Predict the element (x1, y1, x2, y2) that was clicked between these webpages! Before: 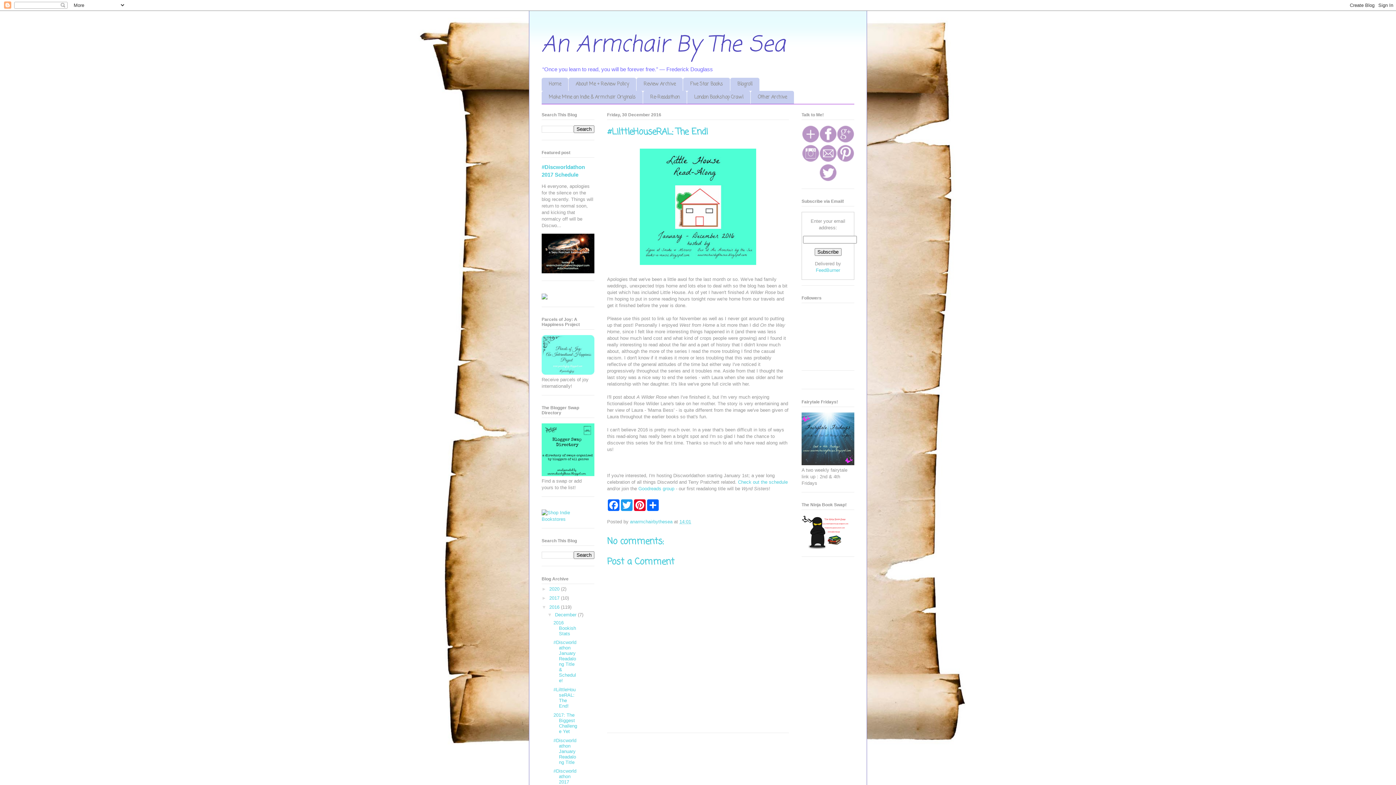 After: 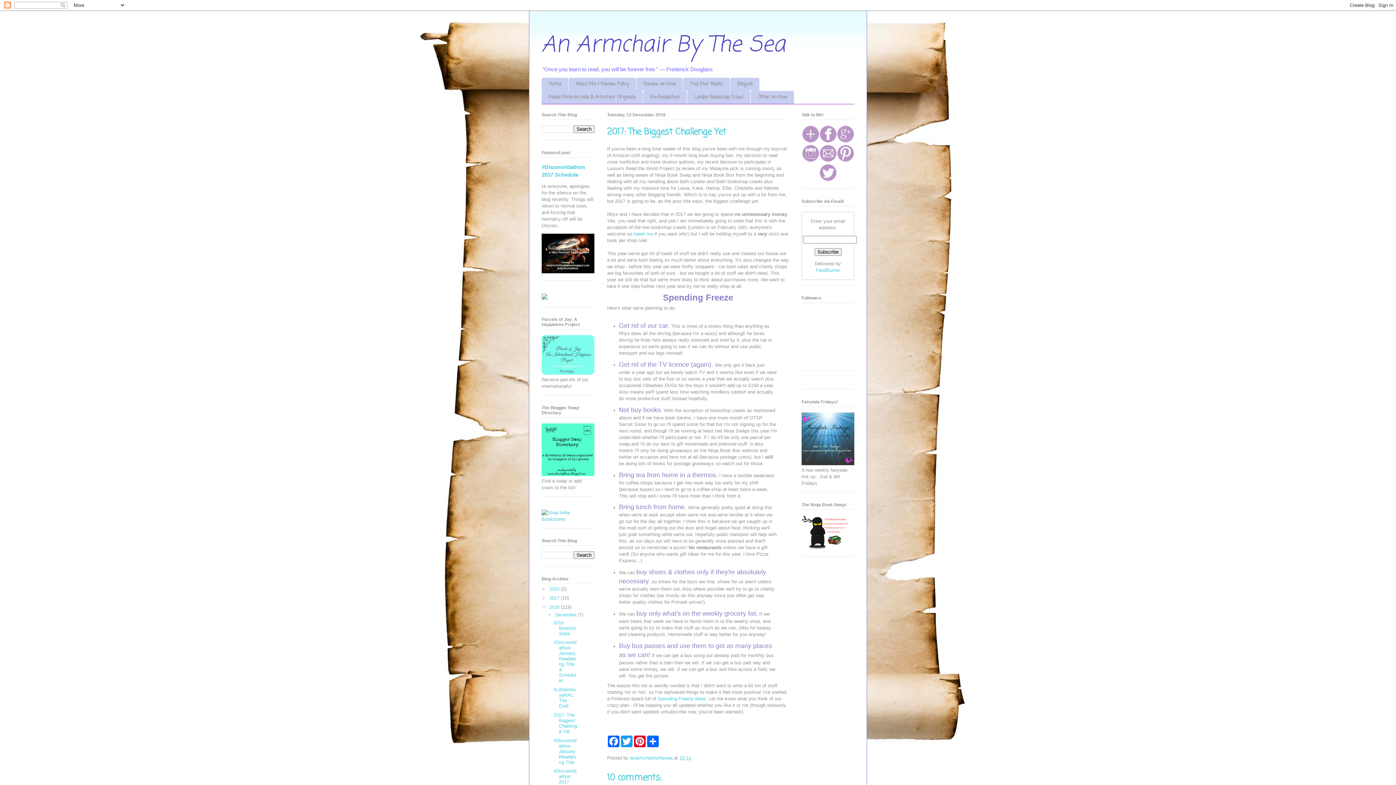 Action: label: 2017: The Biggest Challenge Yet bbox: (553, 712, 577, 734)